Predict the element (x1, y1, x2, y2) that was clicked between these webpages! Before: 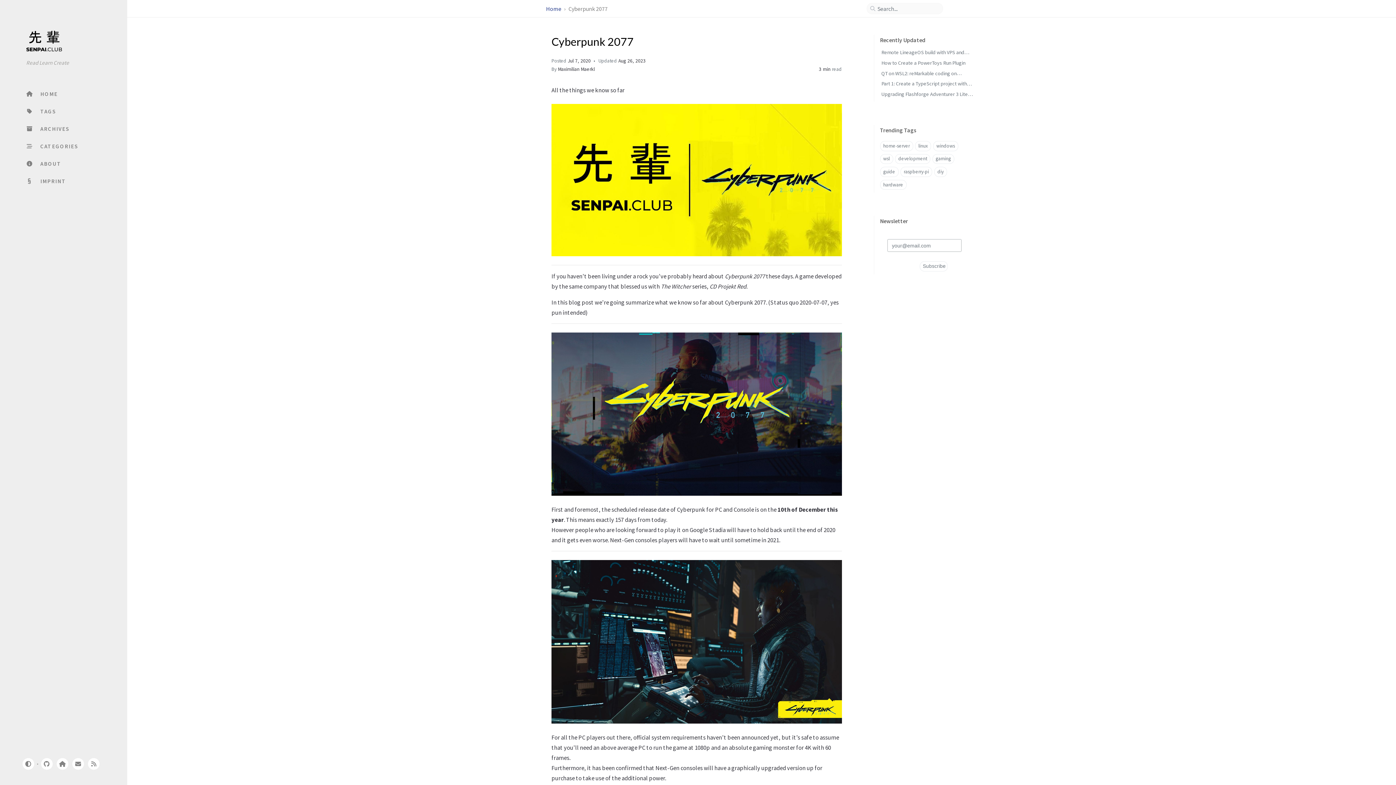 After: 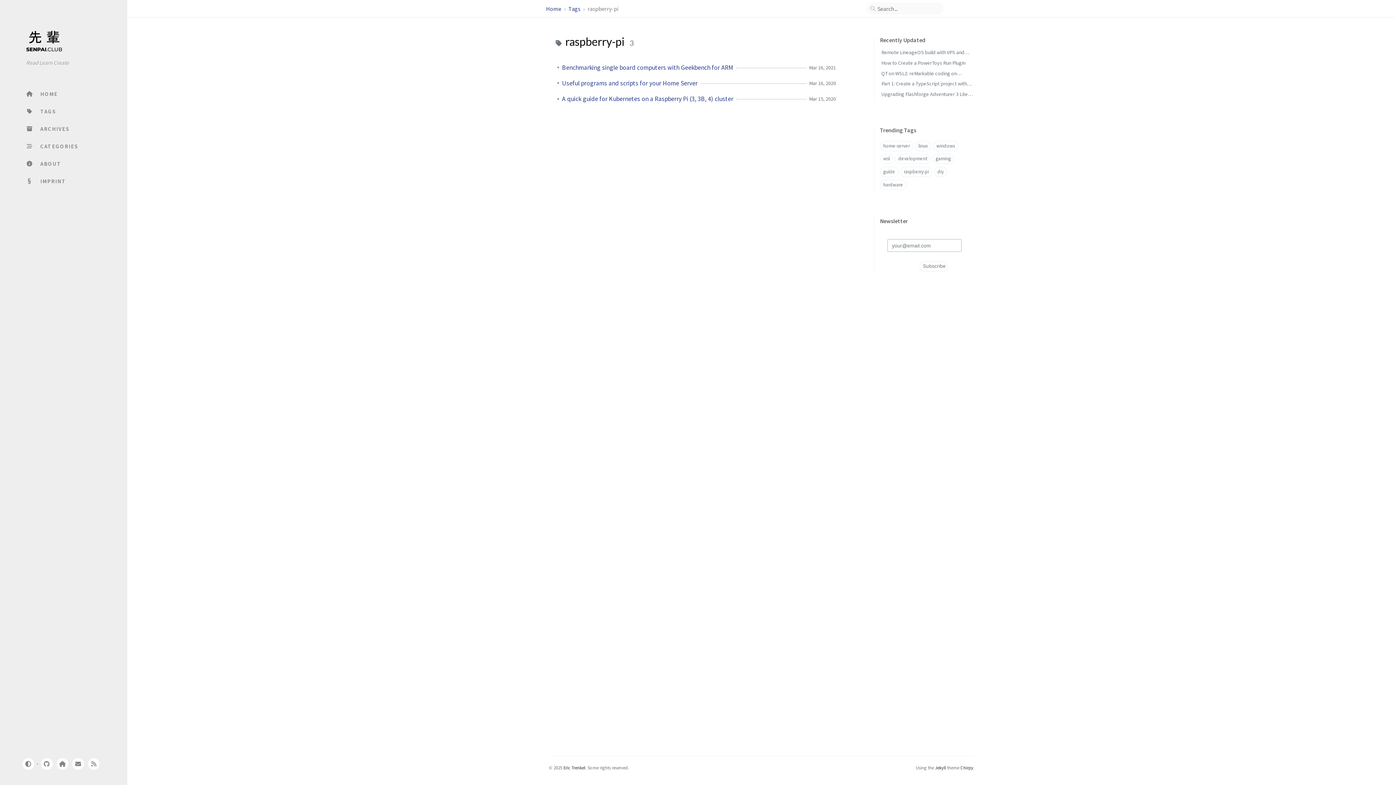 Action: label: raspberry-pi bbox: (900, 166, 932, 177)